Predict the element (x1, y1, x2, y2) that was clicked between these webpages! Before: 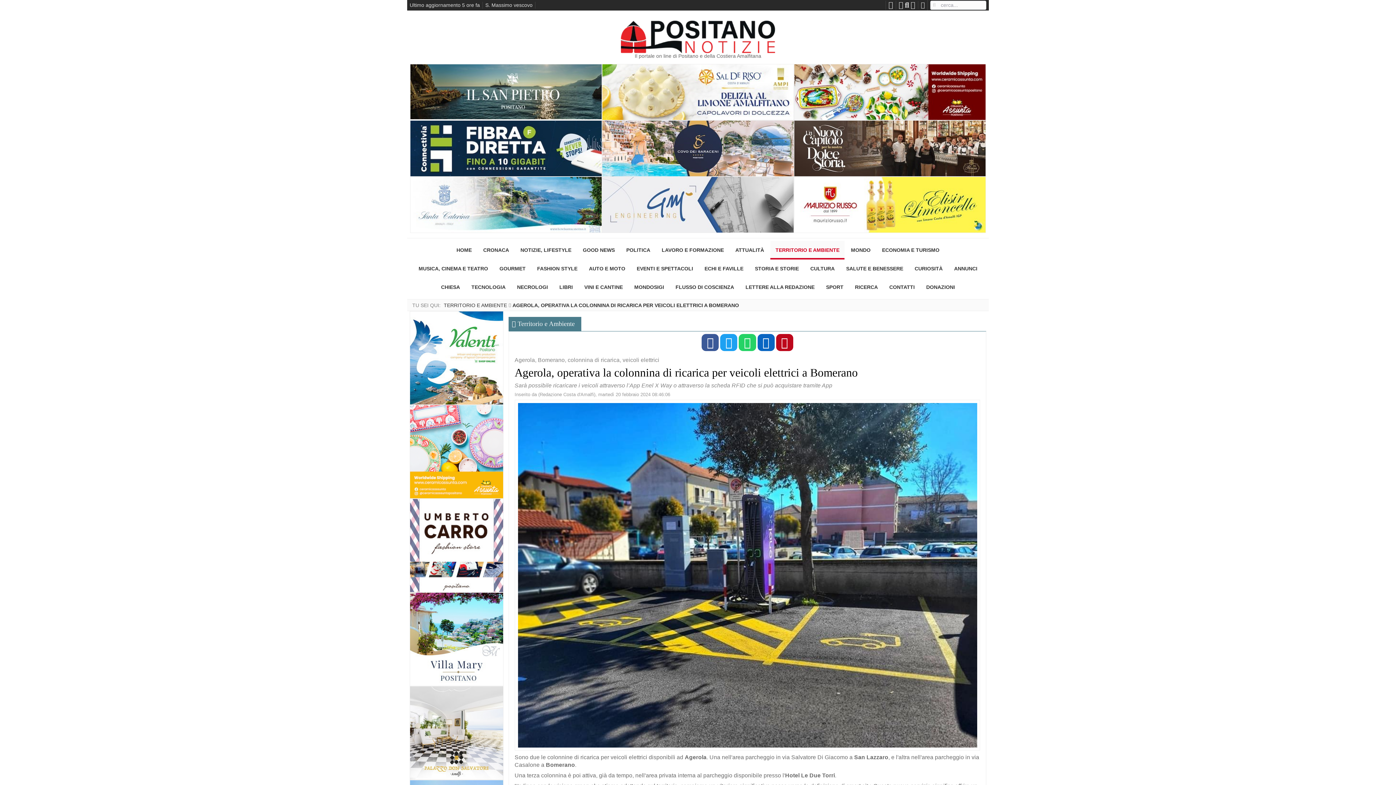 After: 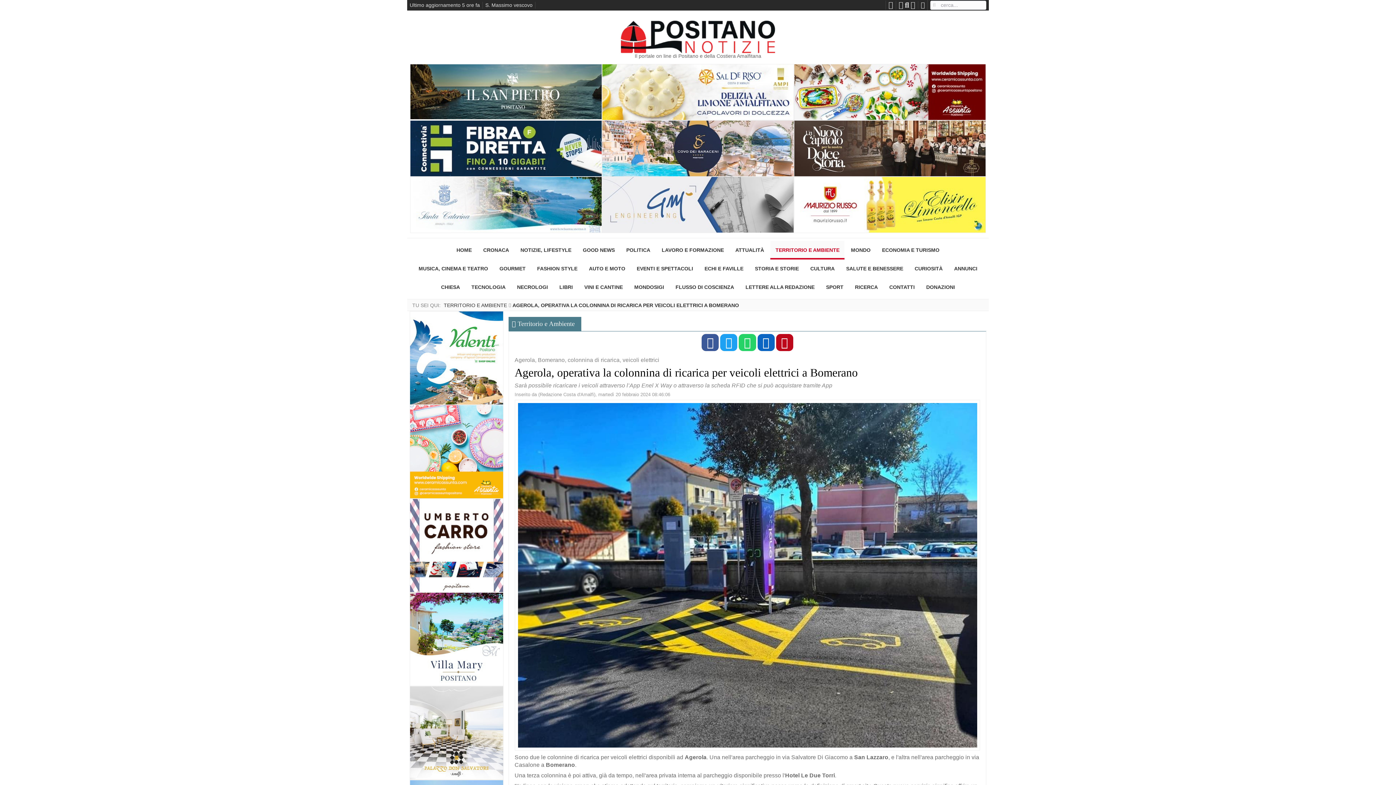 Action: bbox: (602, 176, 794, 232)